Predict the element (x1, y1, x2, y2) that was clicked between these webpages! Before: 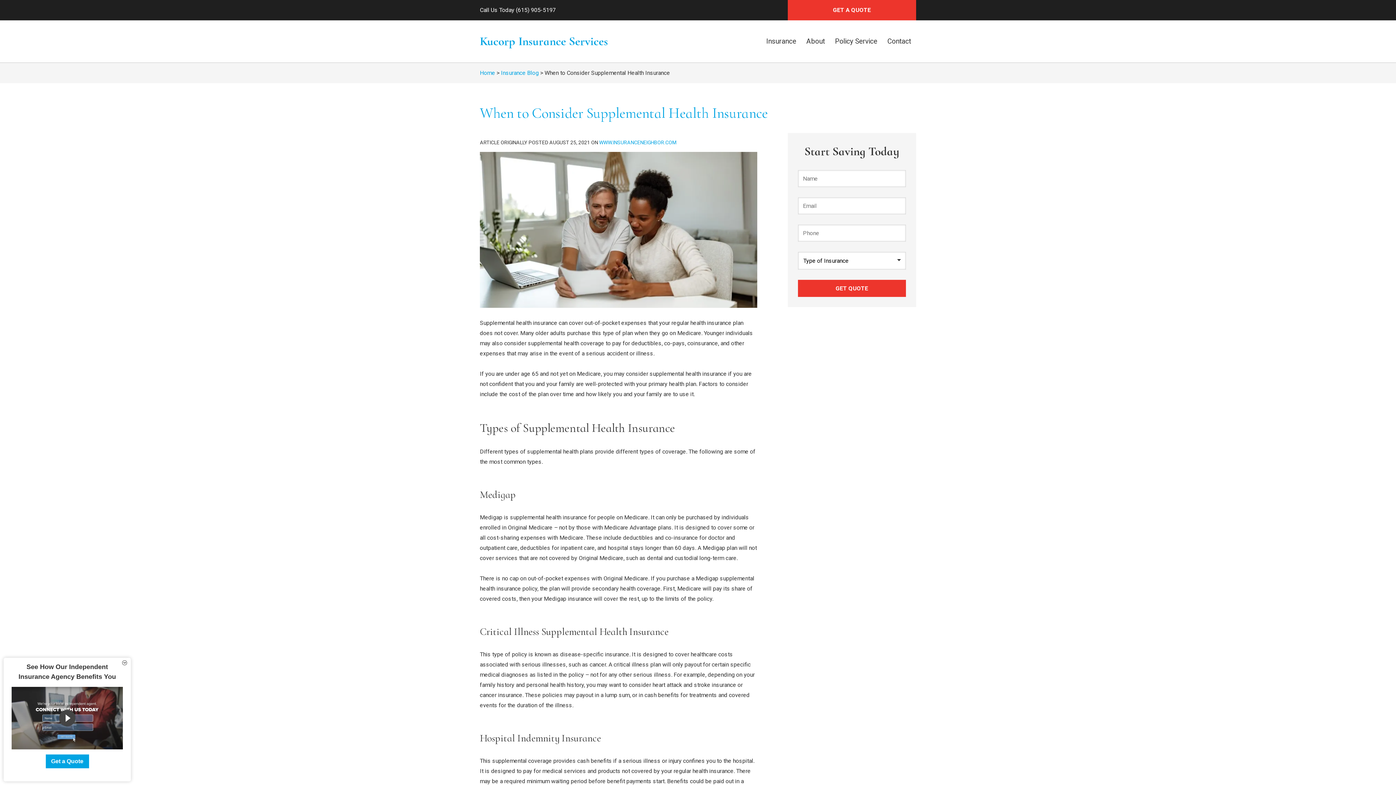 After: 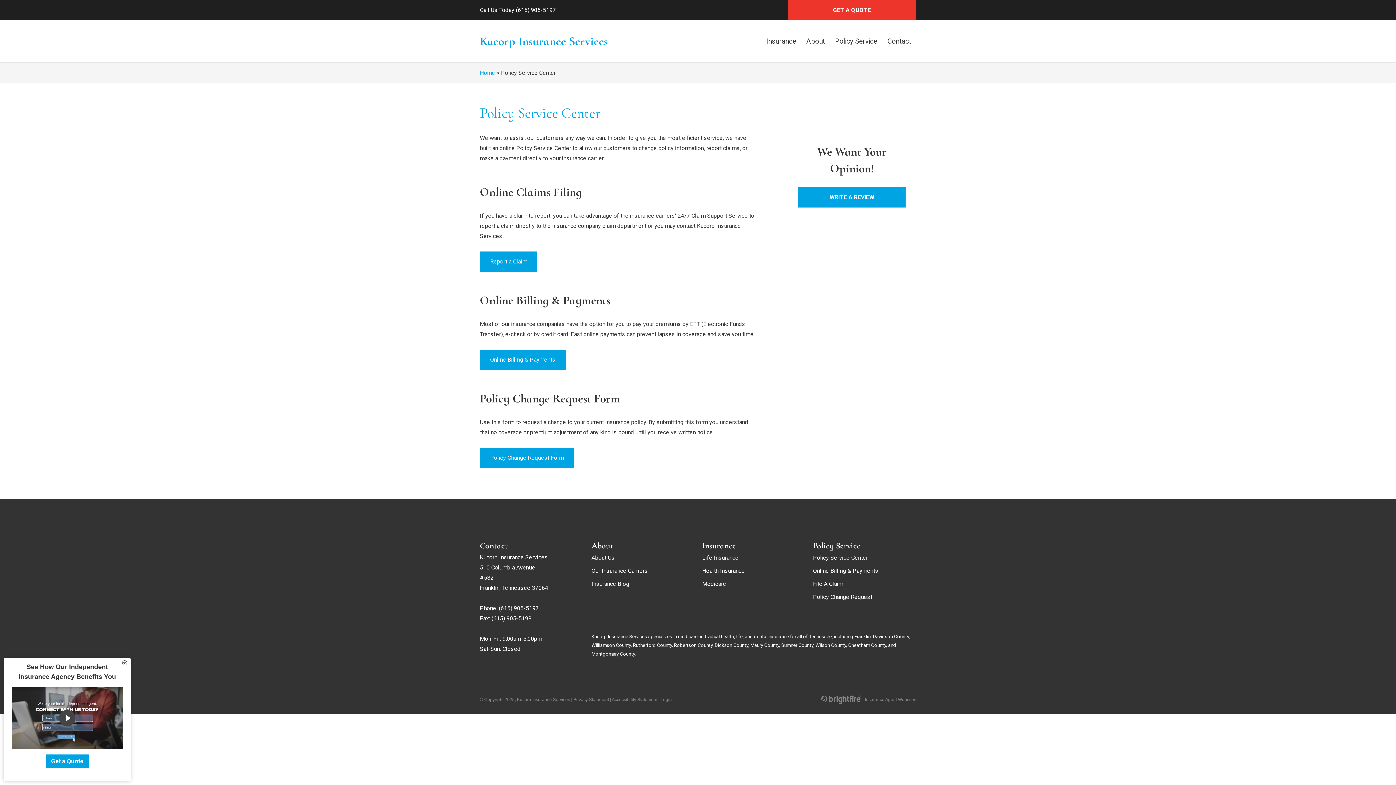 Action: bbox: (830, 30, 882, 52) label: Policy Service